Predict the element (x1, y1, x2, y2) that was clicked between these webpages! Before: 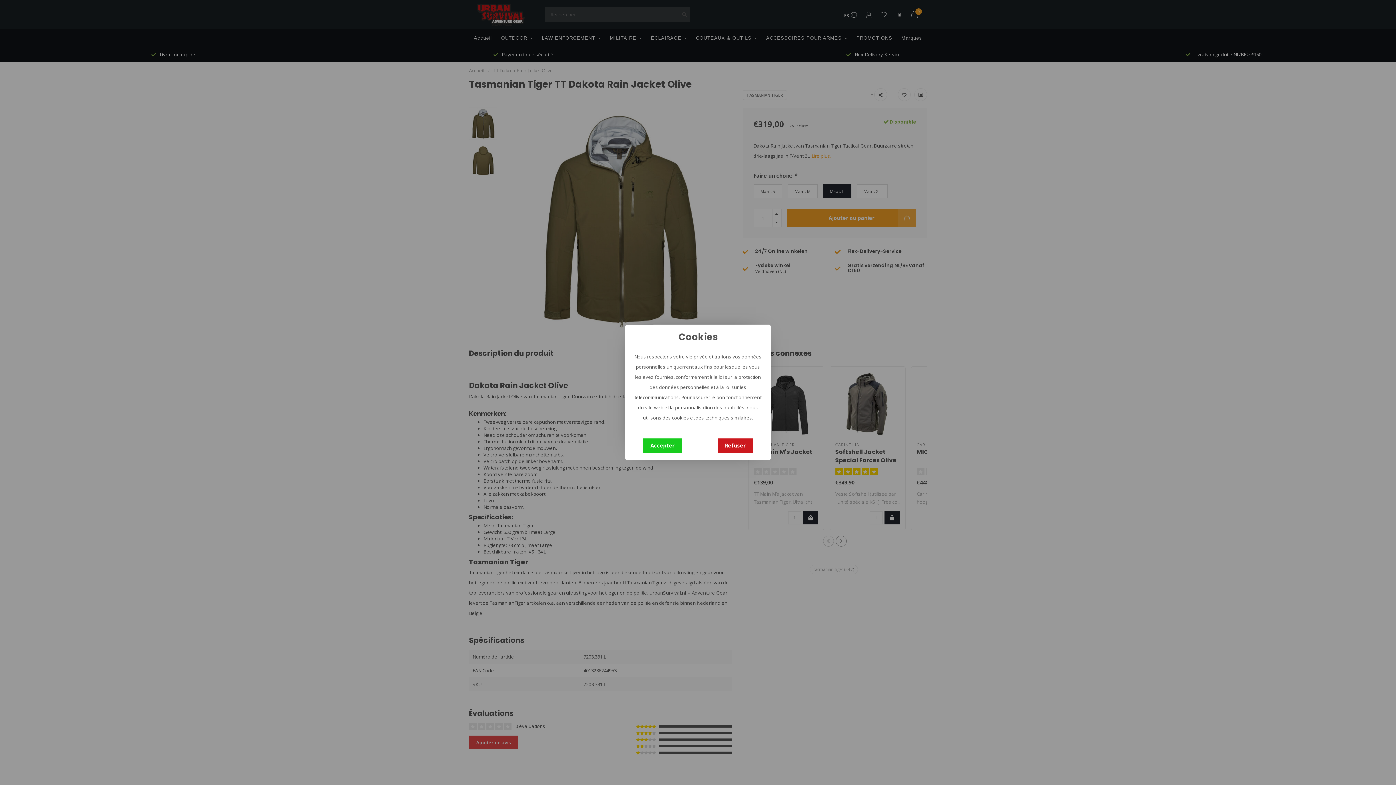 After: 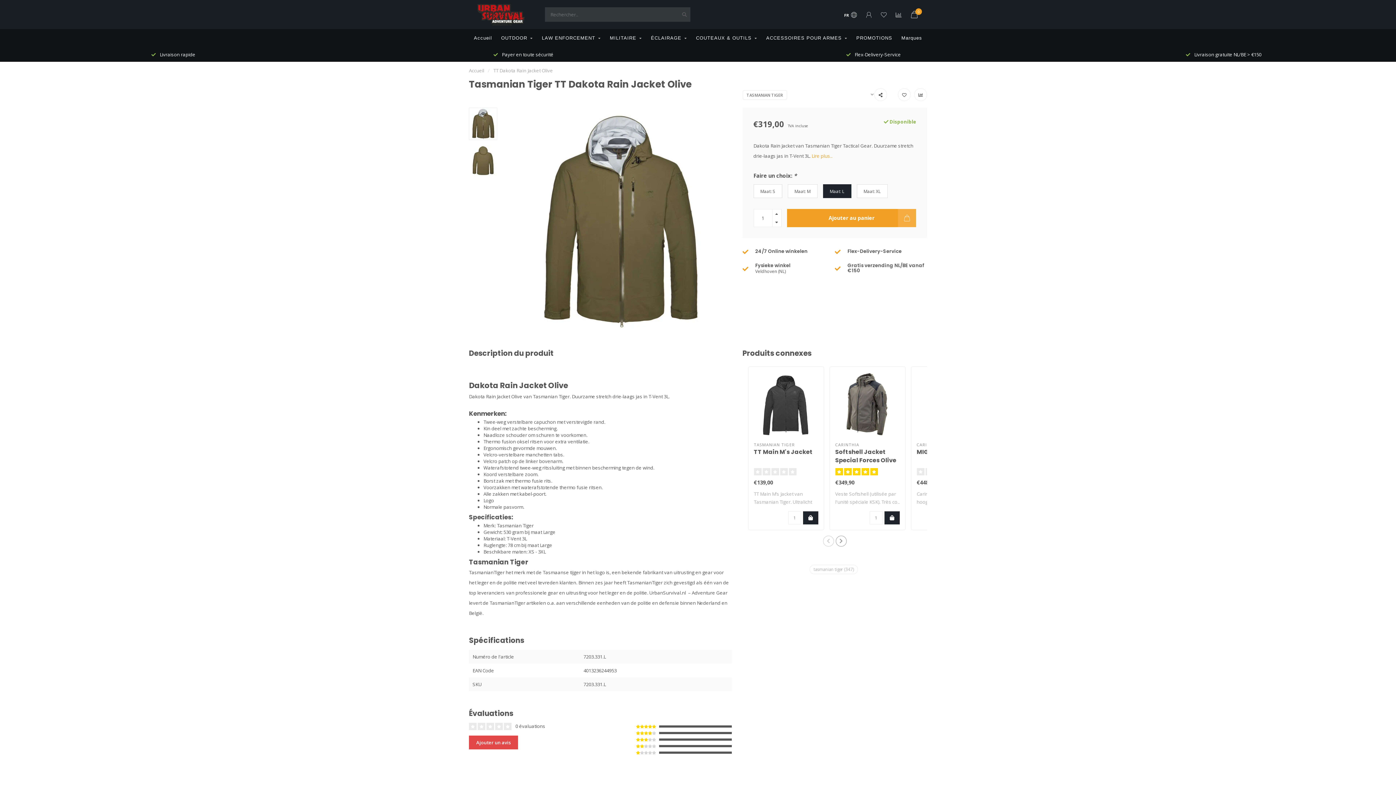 Action: bbox: (717, 438, 753, 453) label: Refuser